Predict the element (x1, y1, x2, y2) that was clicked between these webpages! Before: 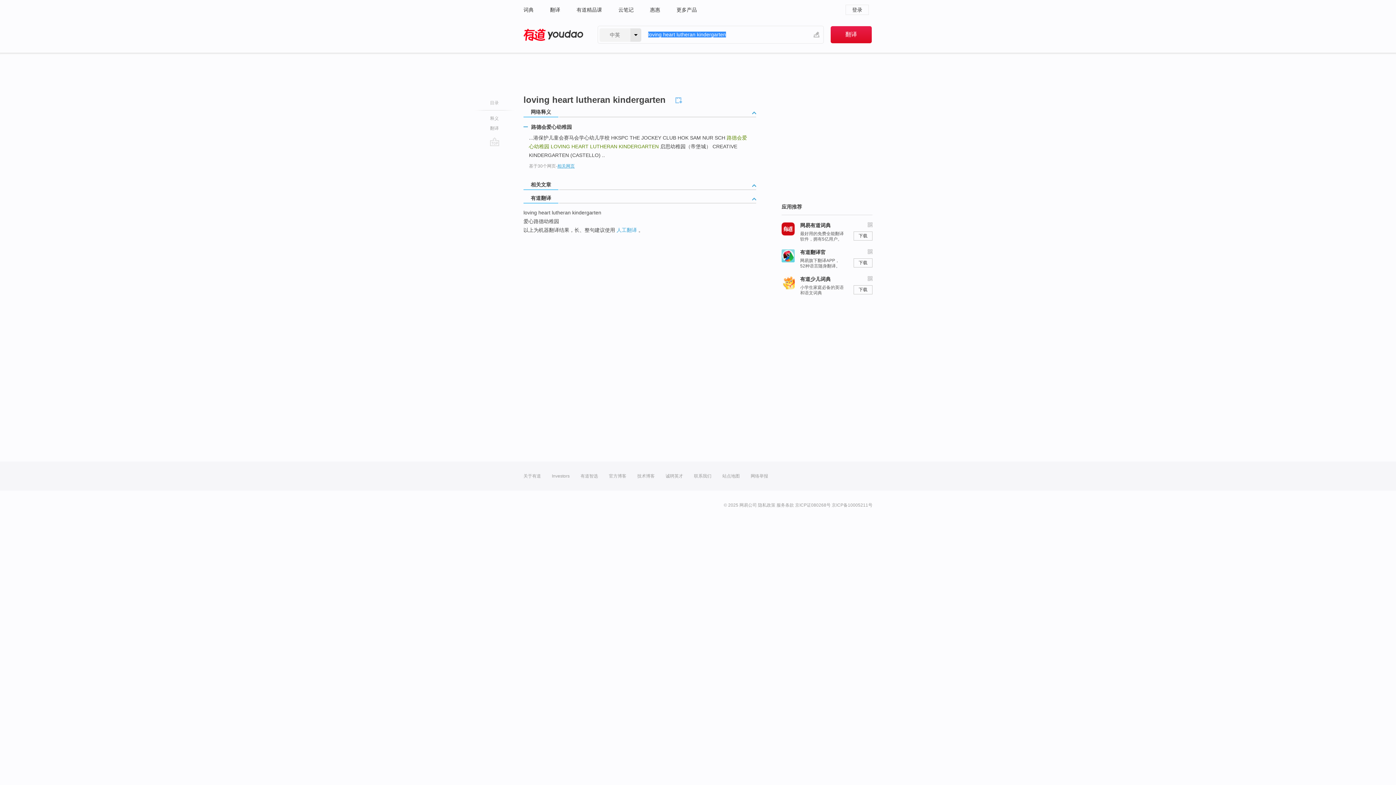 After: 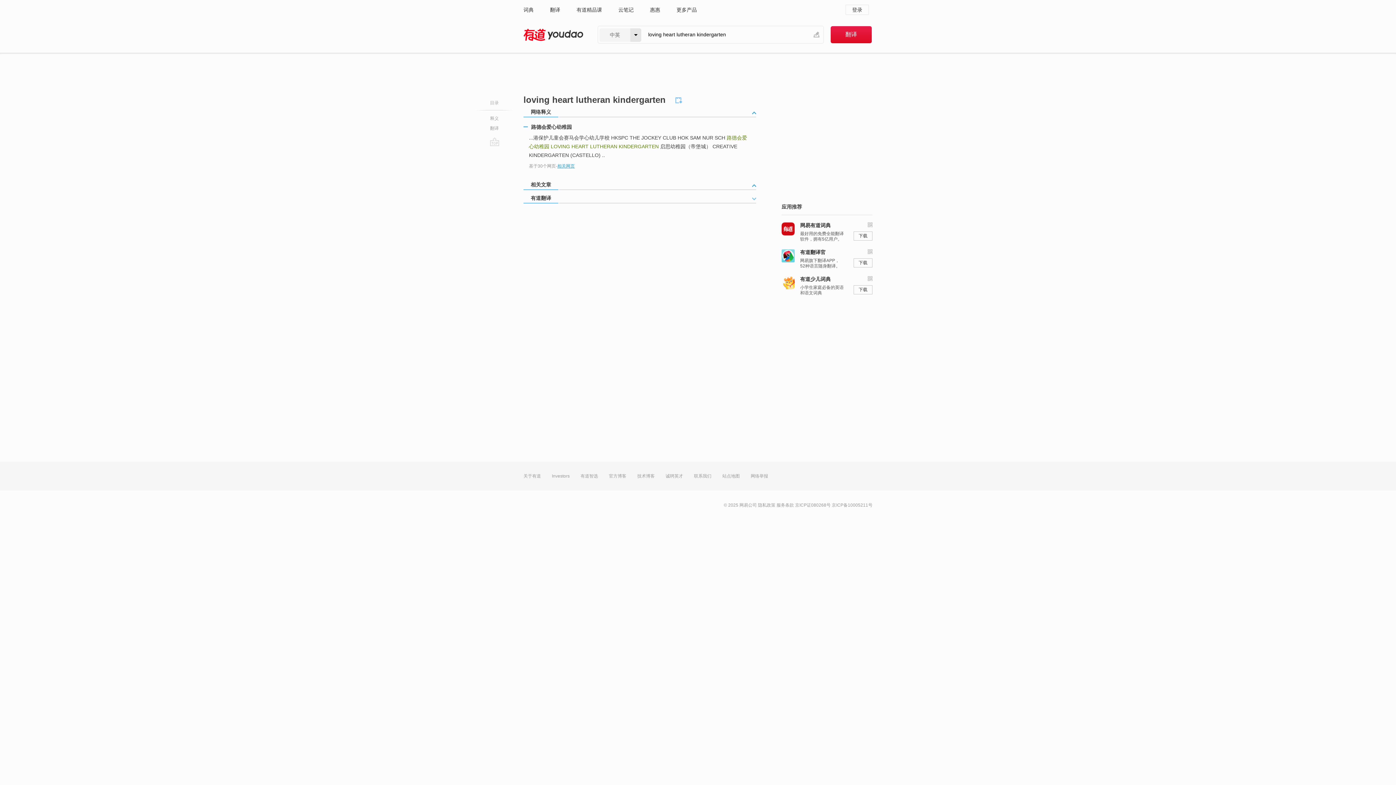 Action: bbox: (752, 197, 756, 205)